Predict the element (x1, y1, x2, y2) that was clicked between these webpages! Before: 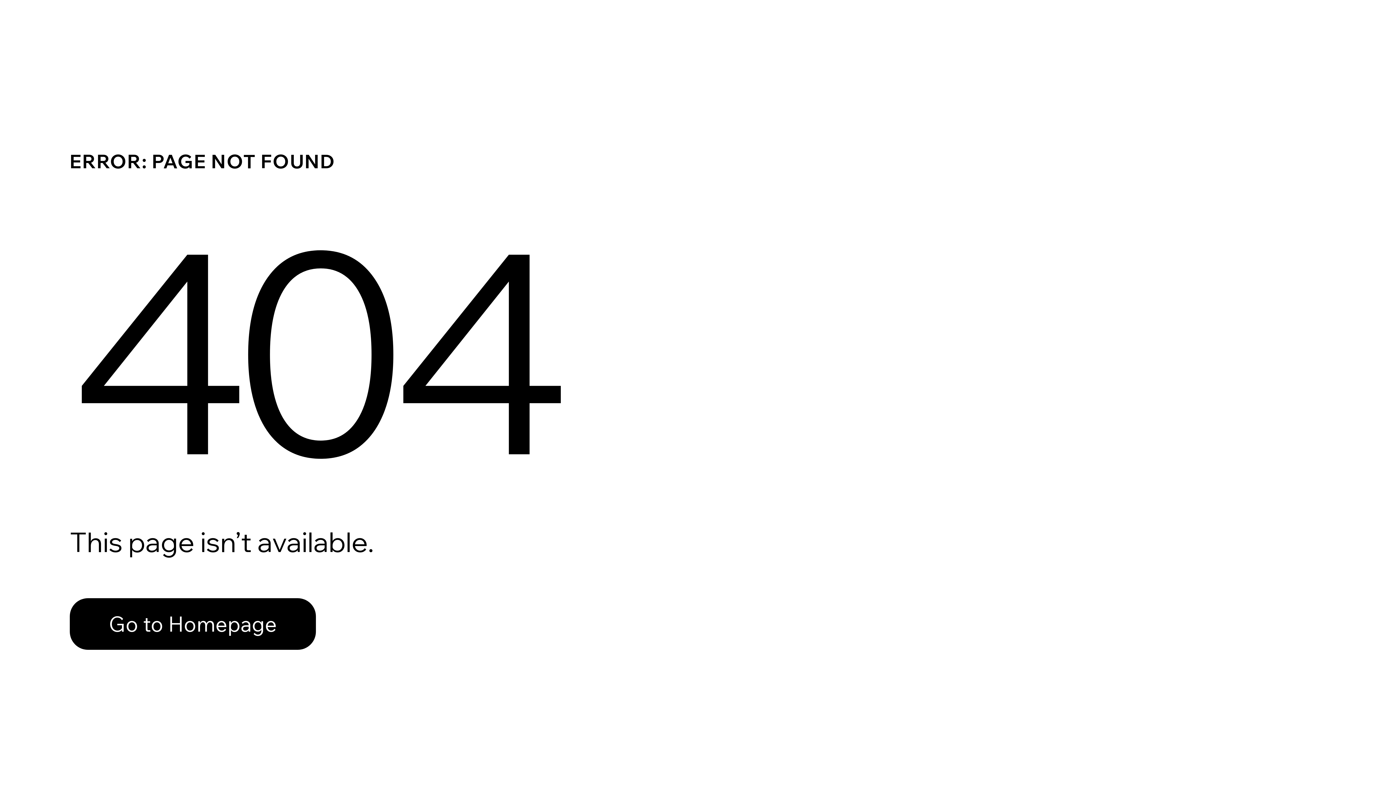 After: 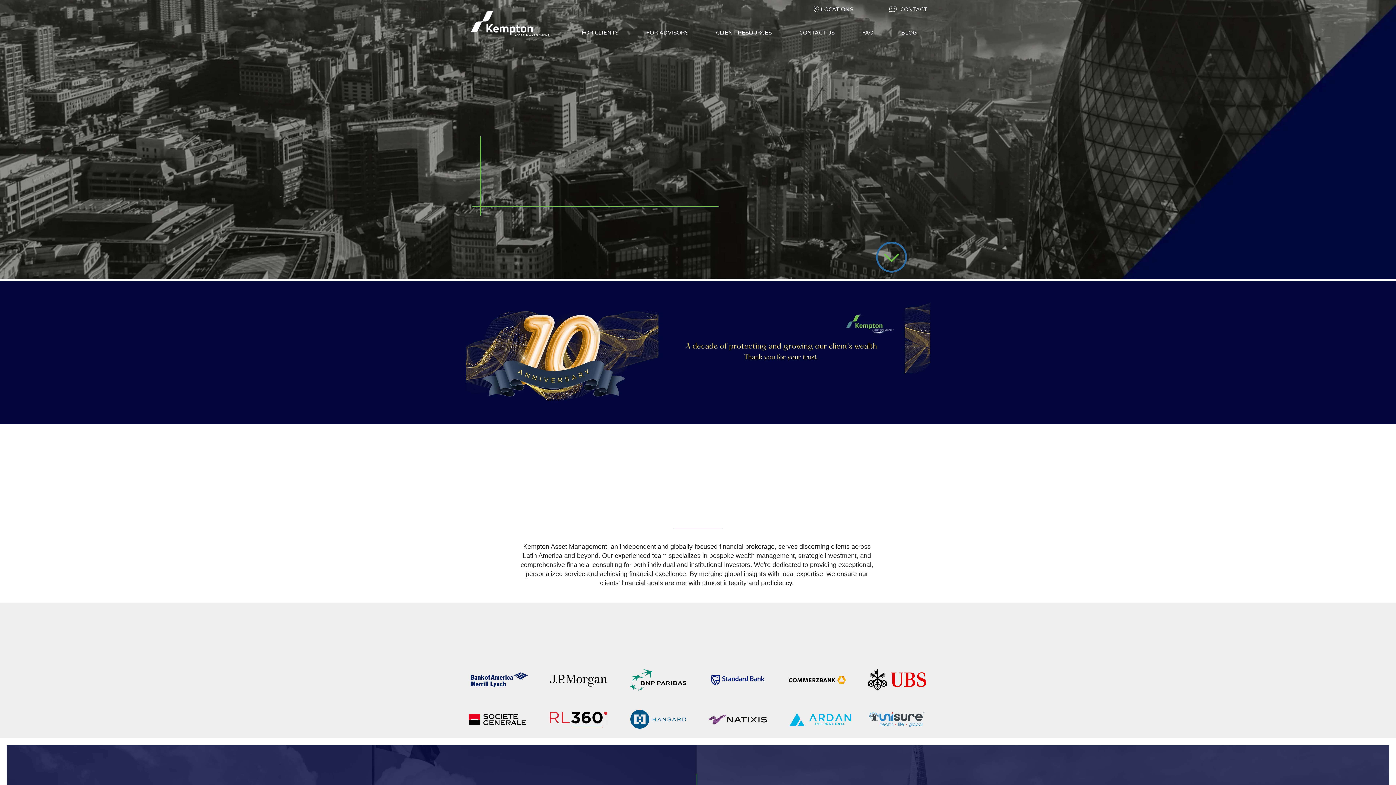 Action: bbox: (69, 598, 316, 650) label: Go to Homepage